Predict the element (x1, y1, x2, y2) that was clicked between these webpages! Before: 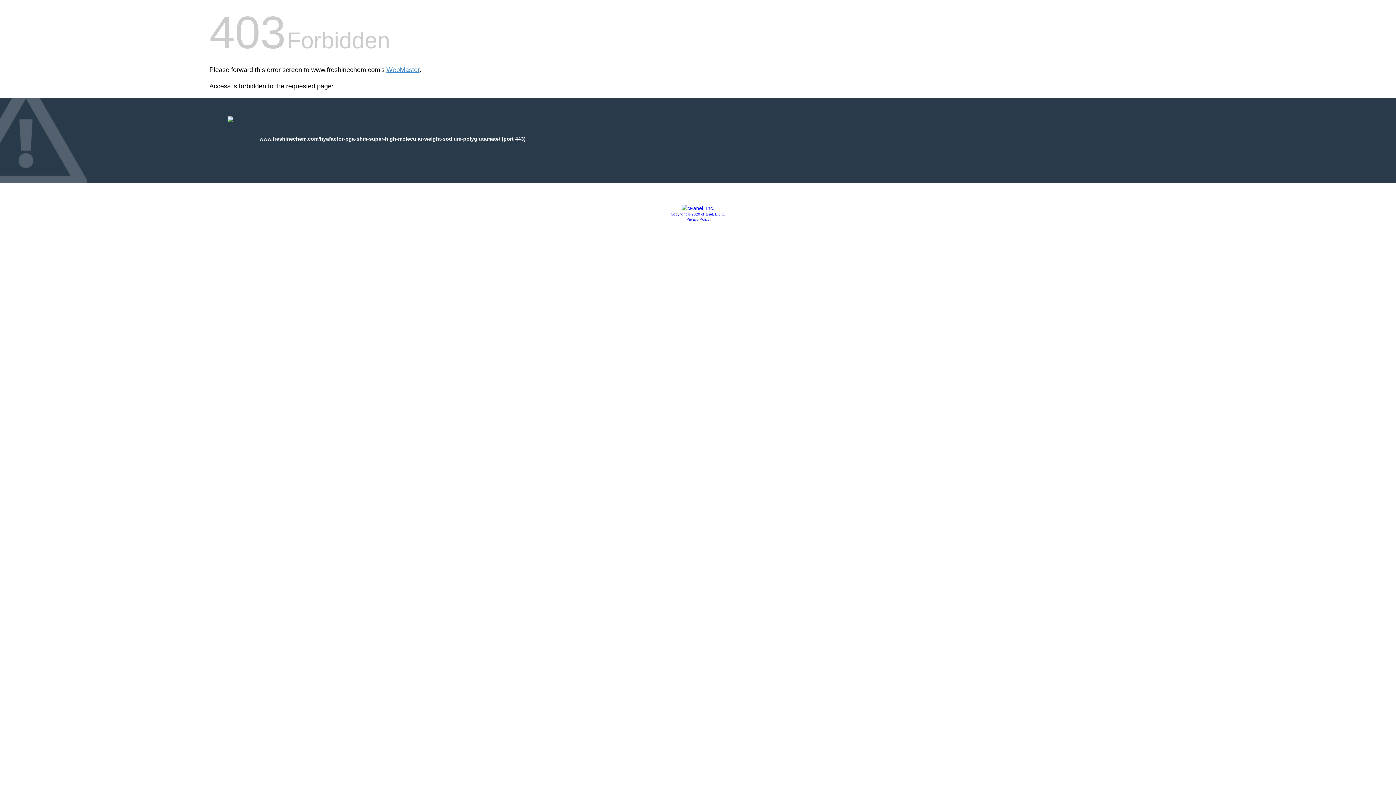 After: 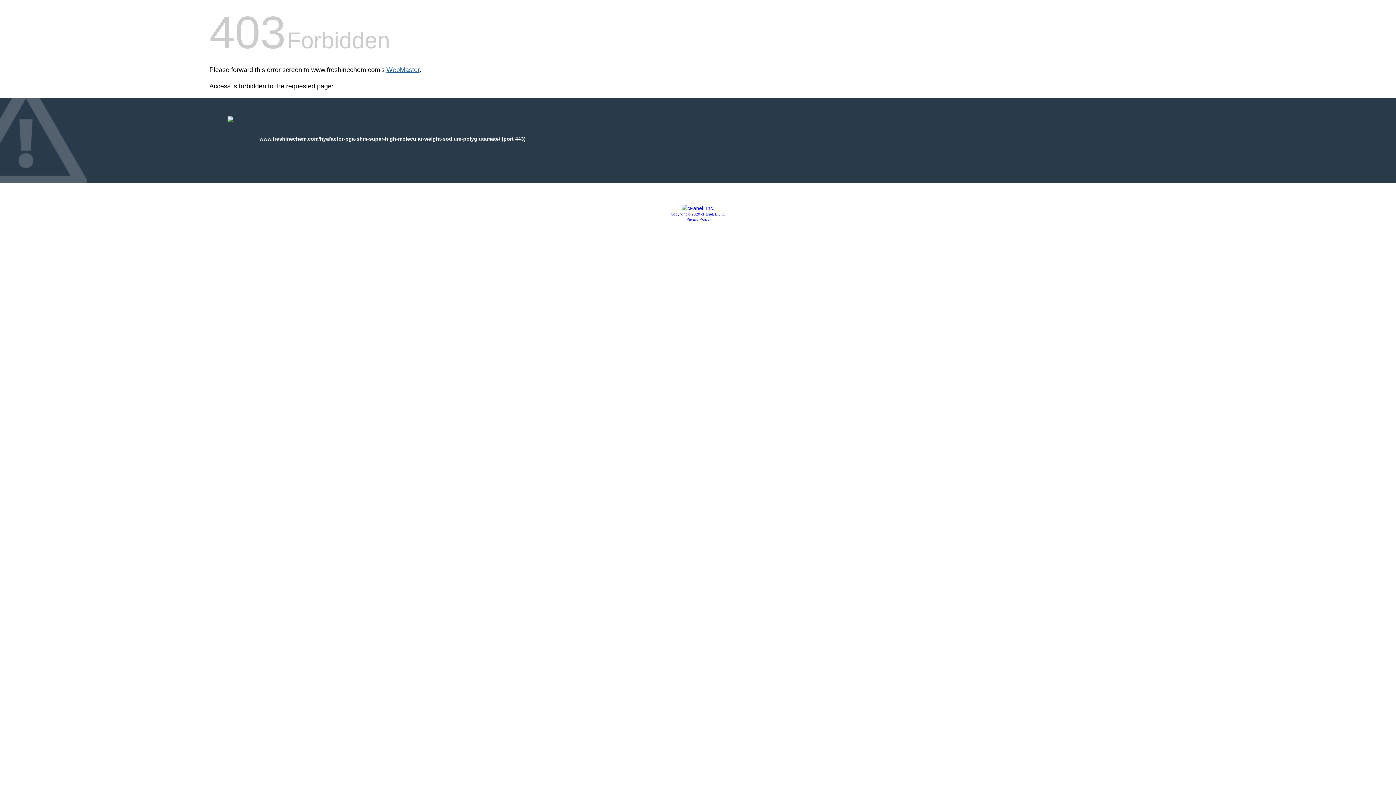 Action: bbox: (386, 66, 419, 73) label: WebMaster